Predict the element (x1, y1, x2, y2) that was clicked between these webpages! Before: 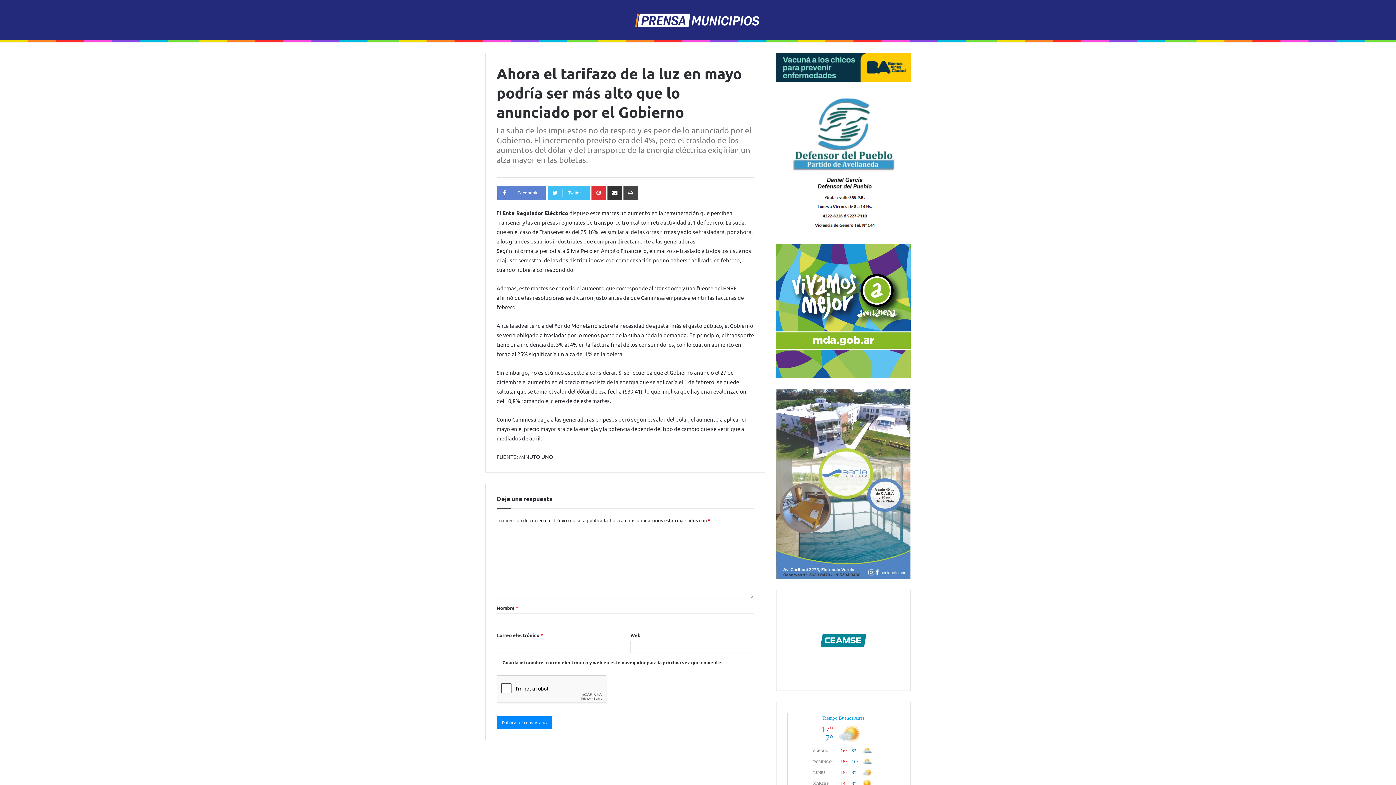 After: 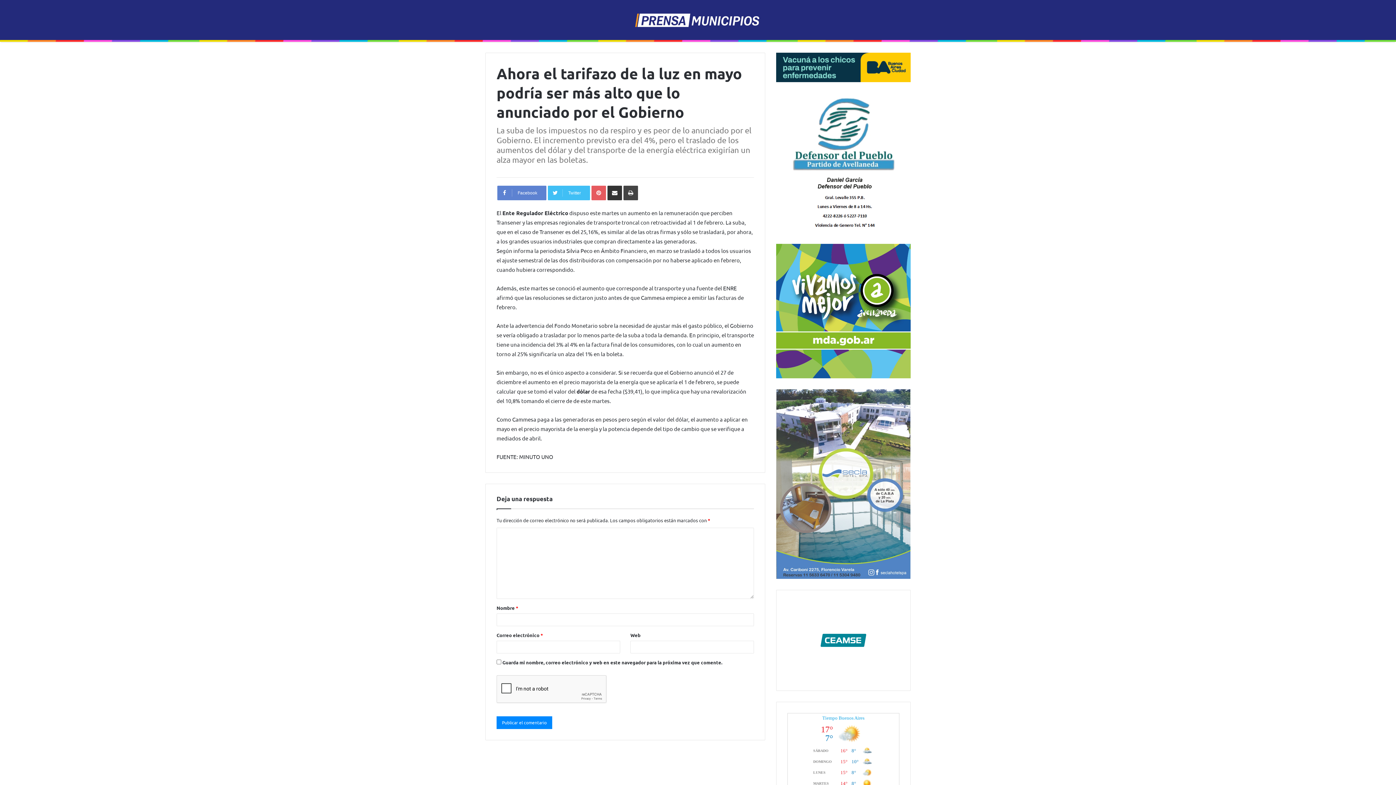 Action: bbox: (591, 185, 606, 200) label: Pinterest